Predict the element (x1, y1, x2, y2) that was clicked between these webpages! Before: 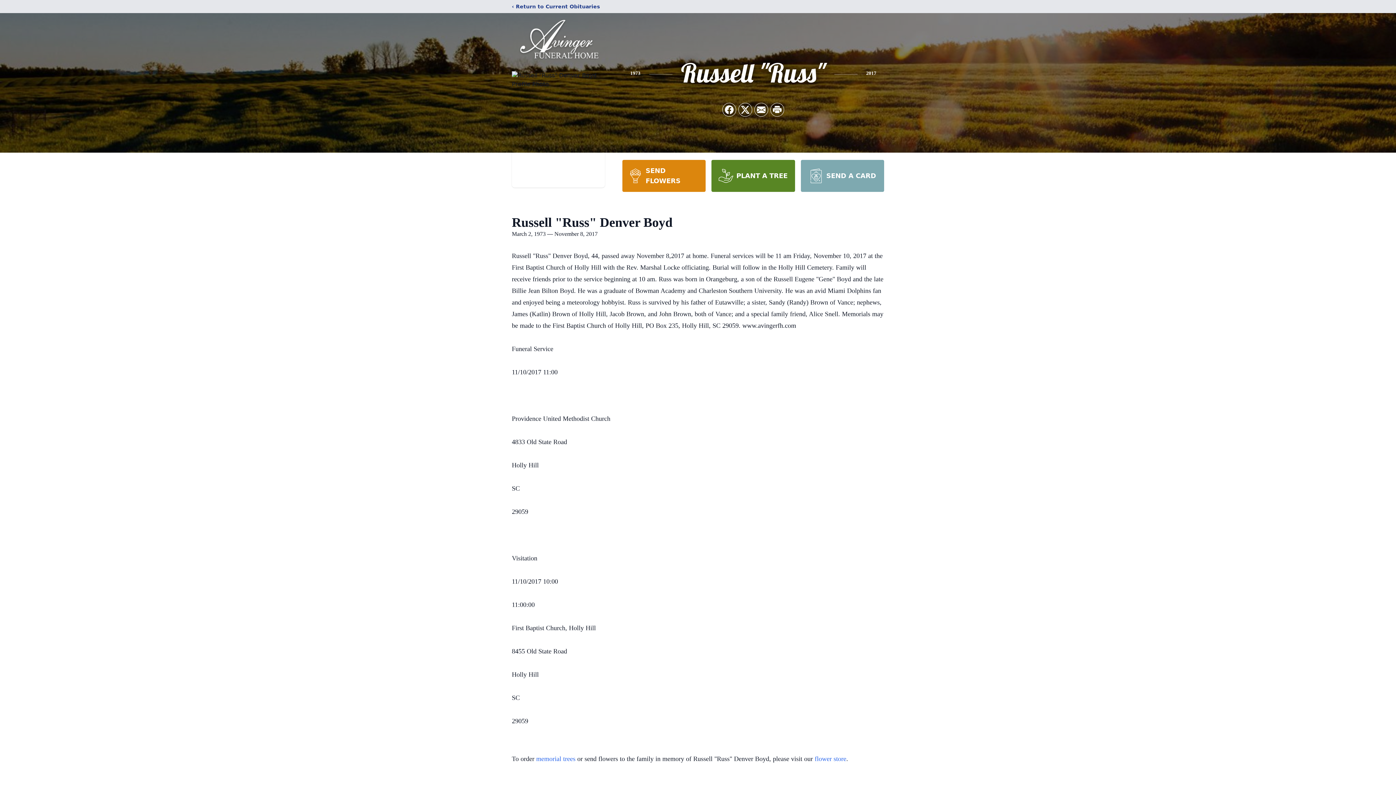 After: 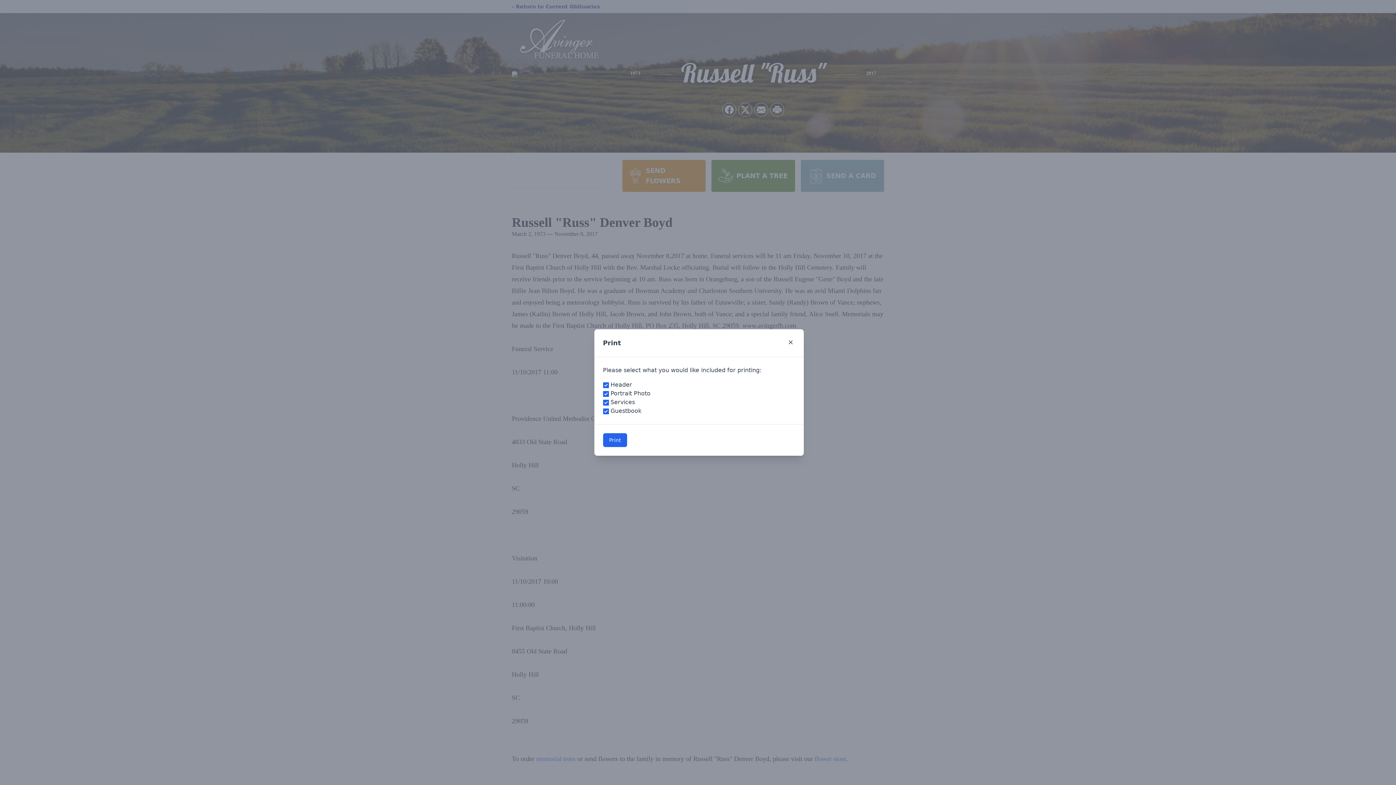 Action: label: Print Obituary bbox: (770, 103, 784, 116)